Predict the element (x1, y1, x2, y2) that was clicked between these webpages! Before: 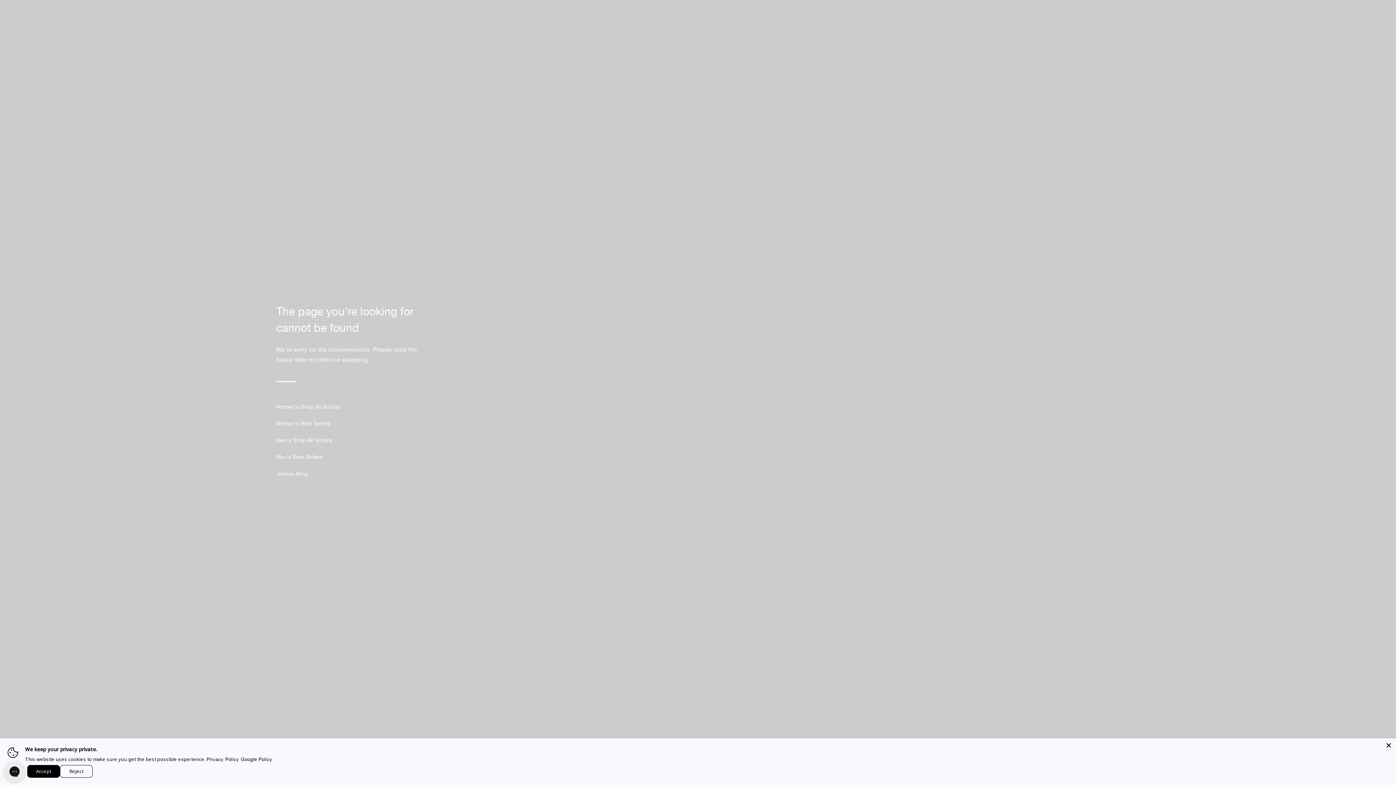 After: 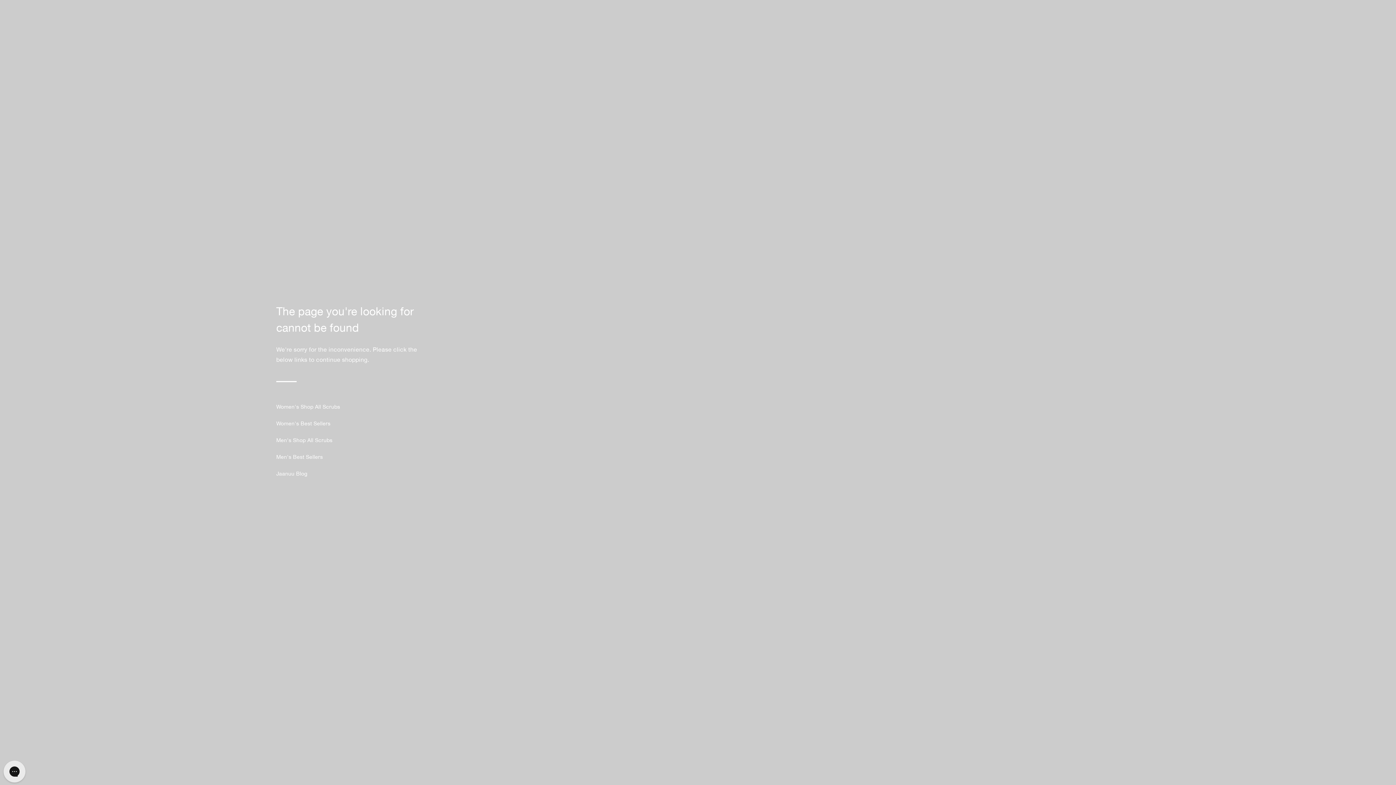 Action: label: Reject bbox: (60, 765, 92, 778)